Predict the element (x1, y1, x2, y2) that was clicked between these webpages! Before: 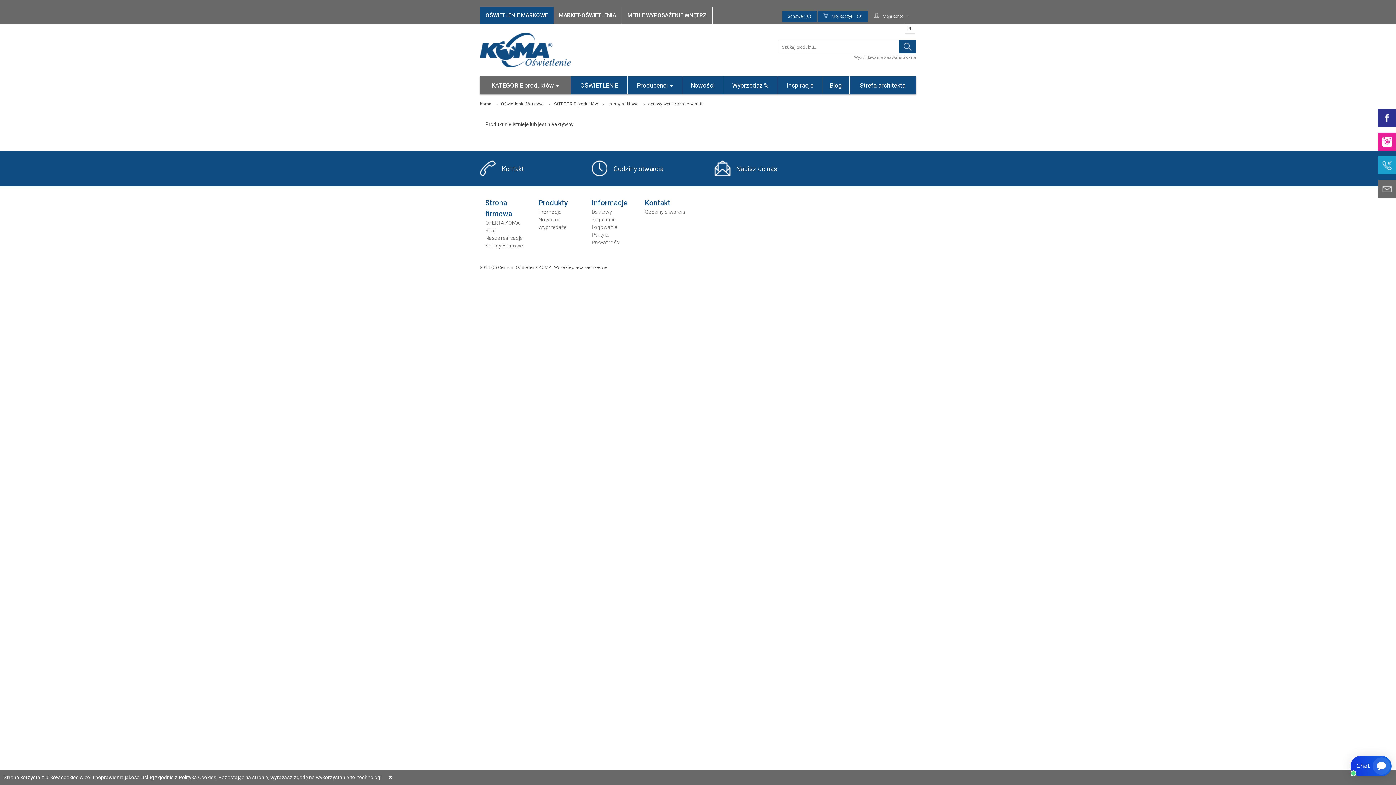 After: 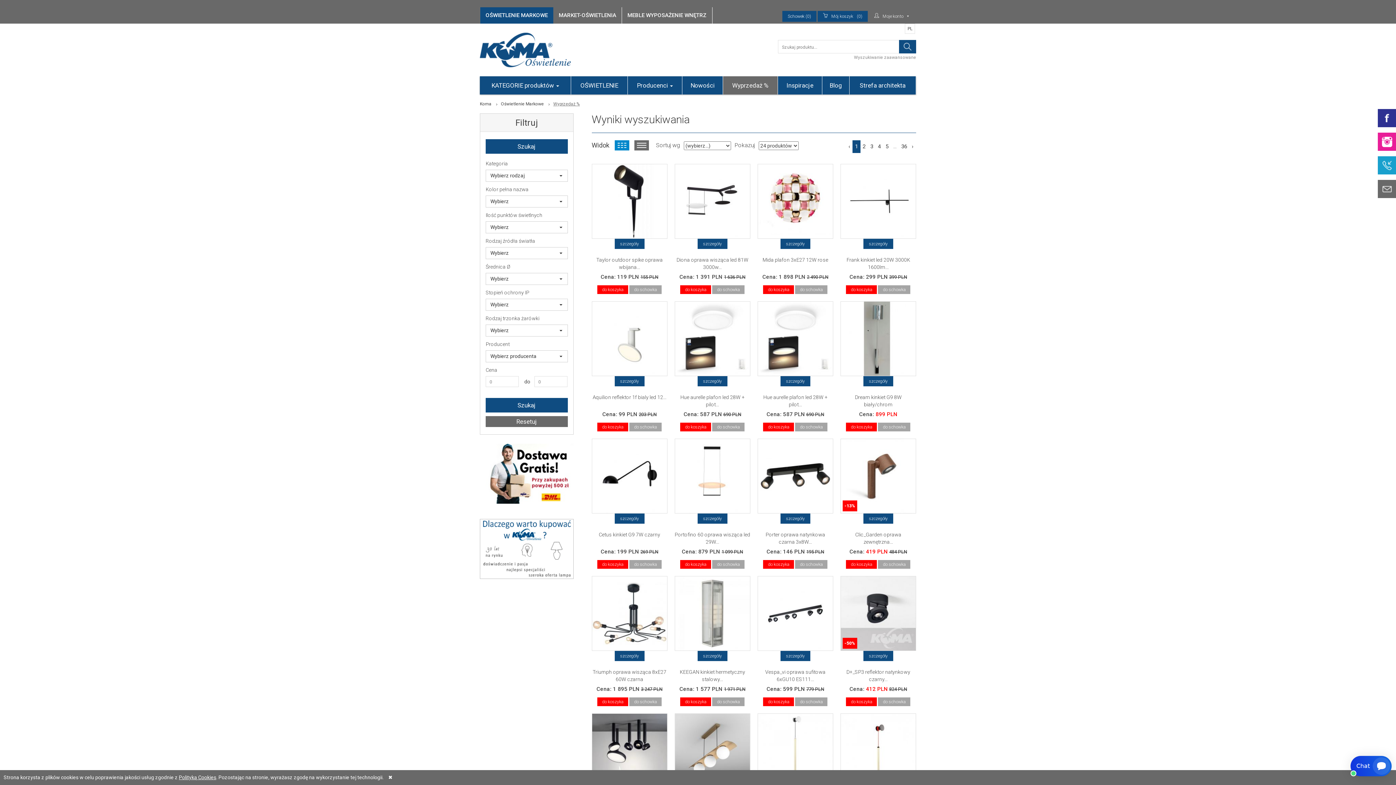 Action: bbox: (723, 76, 777, 94) label: Wyprzedaż %